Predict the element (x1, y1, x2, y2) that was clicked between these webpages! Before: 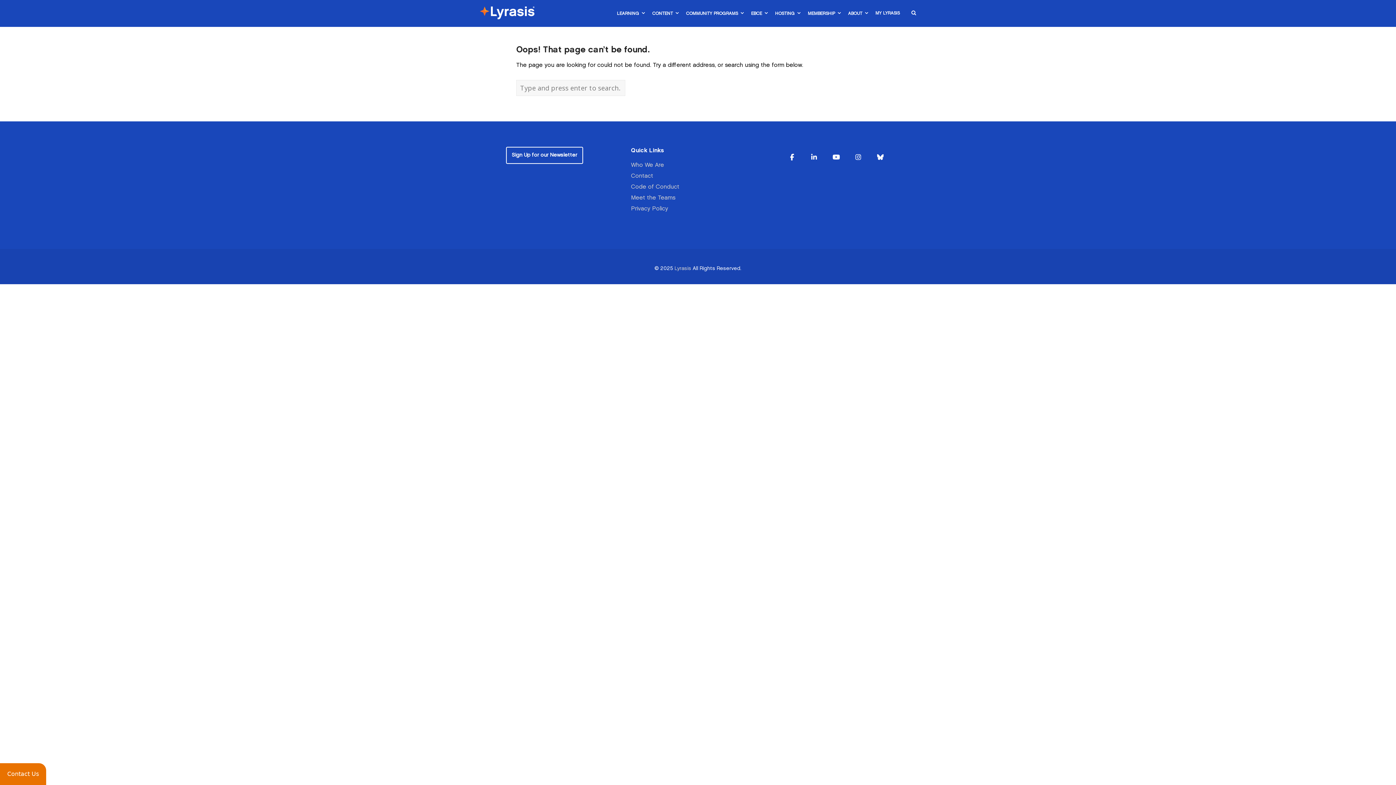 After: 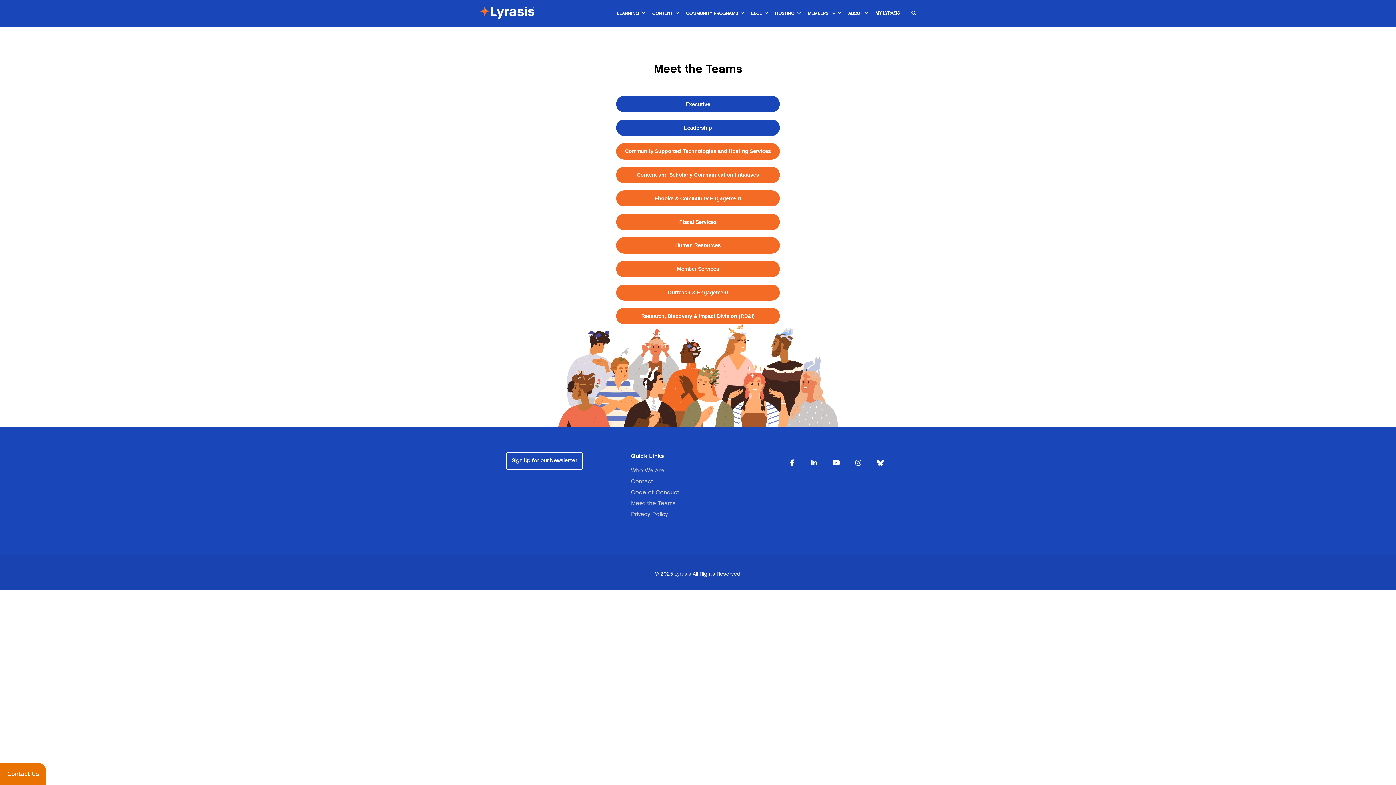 Action: label: Meet the Teams bbox: (631, 195, 675, 200)